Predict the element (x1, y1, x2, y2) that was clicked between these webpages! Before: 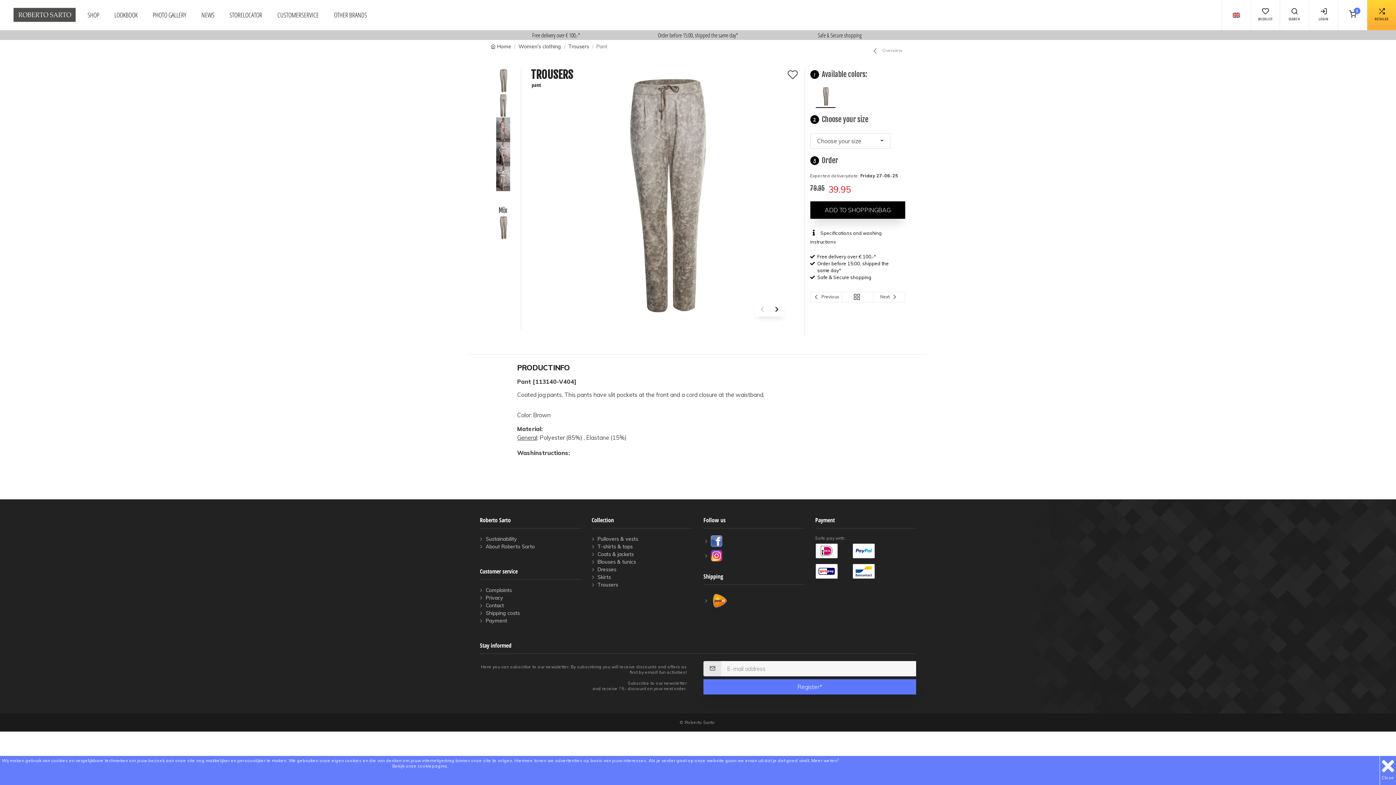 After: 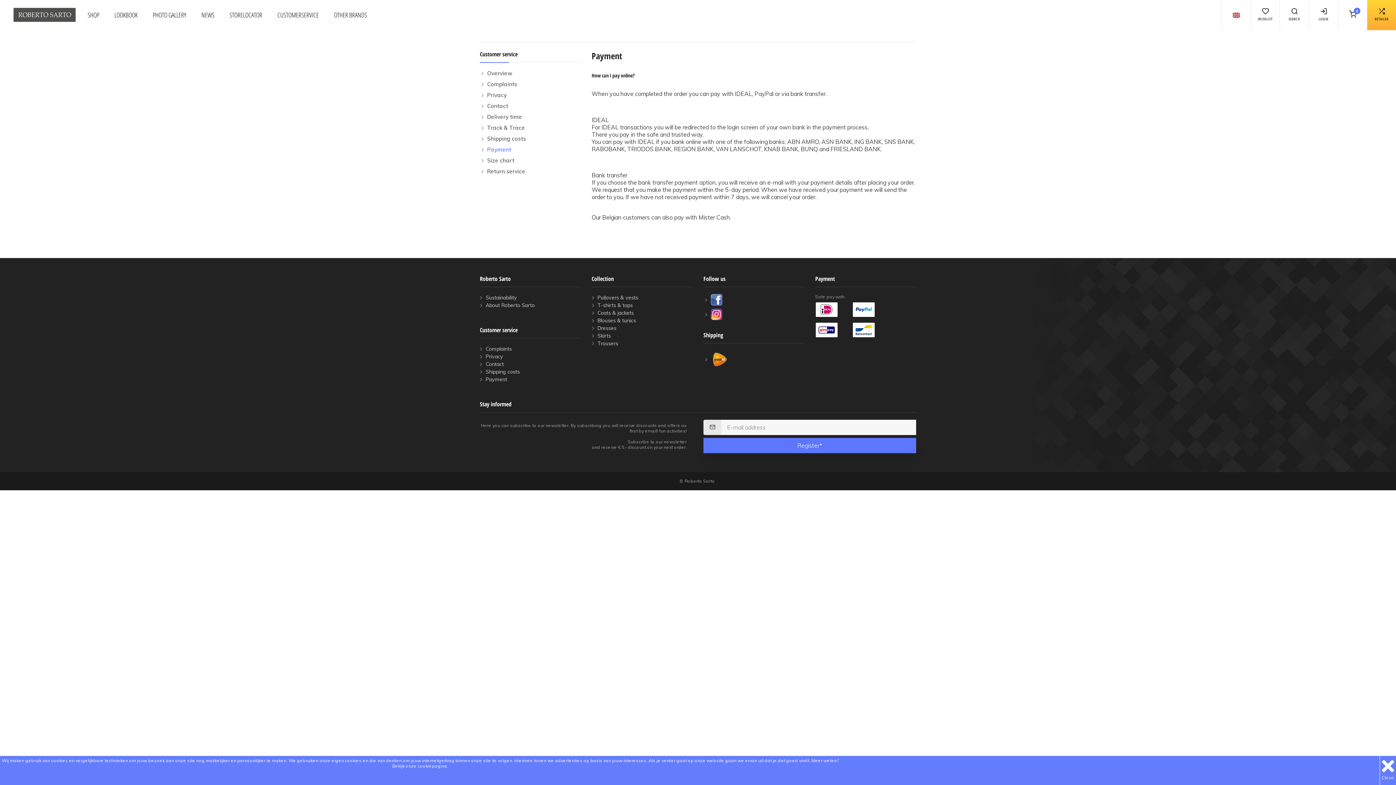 Action: bbox: (853, 564, 884, 578)